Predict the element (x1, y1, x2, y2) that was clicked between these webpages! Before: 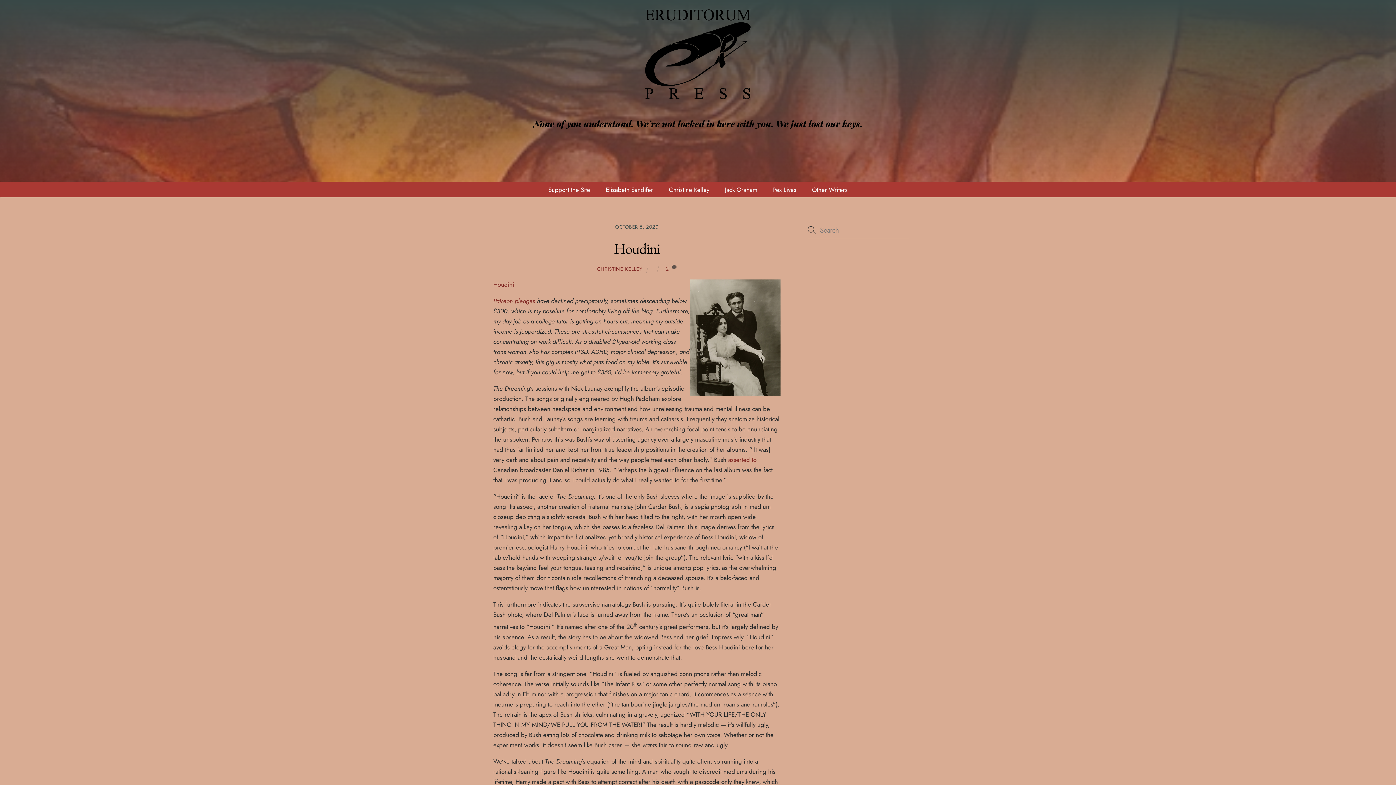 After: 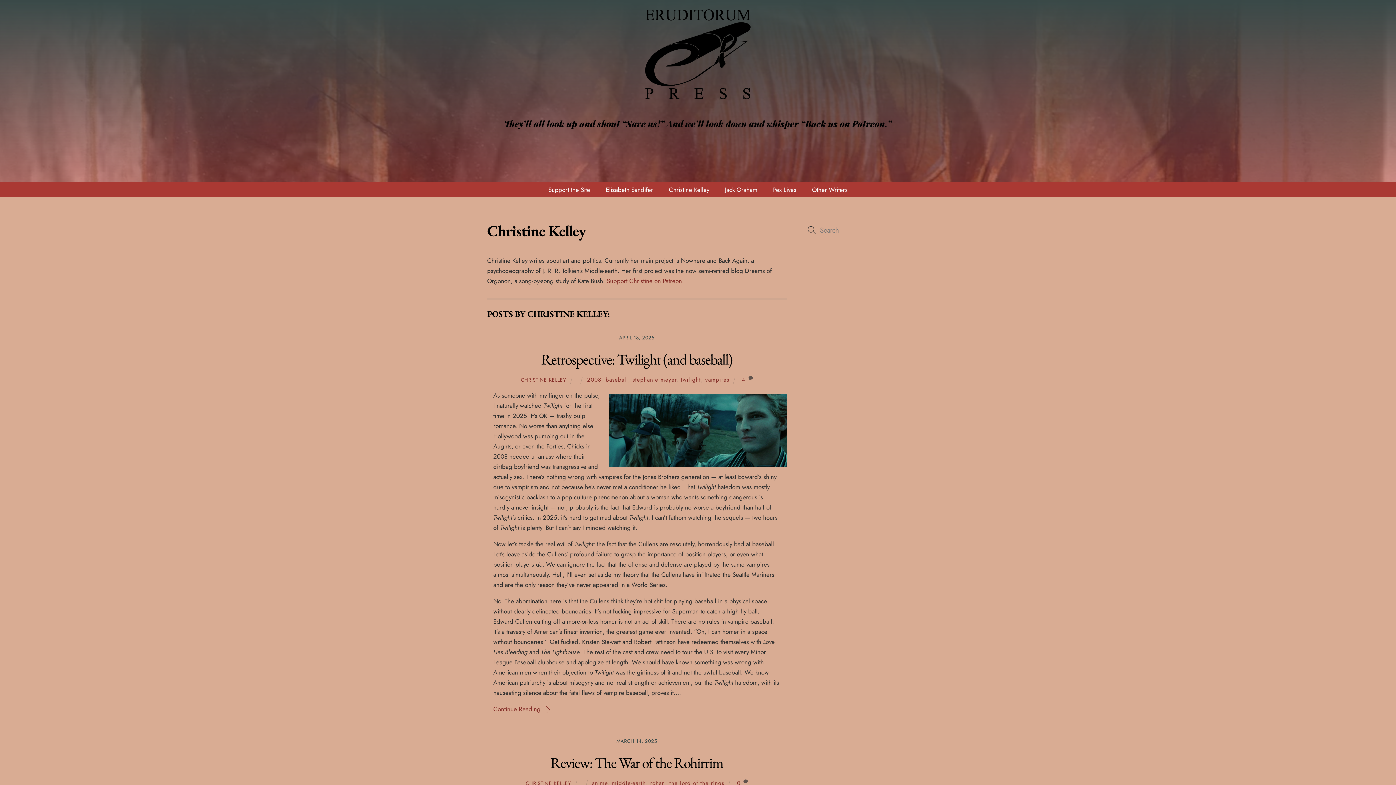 Action: bbox: (661, 181, 717, 197) label: Christine Kelley